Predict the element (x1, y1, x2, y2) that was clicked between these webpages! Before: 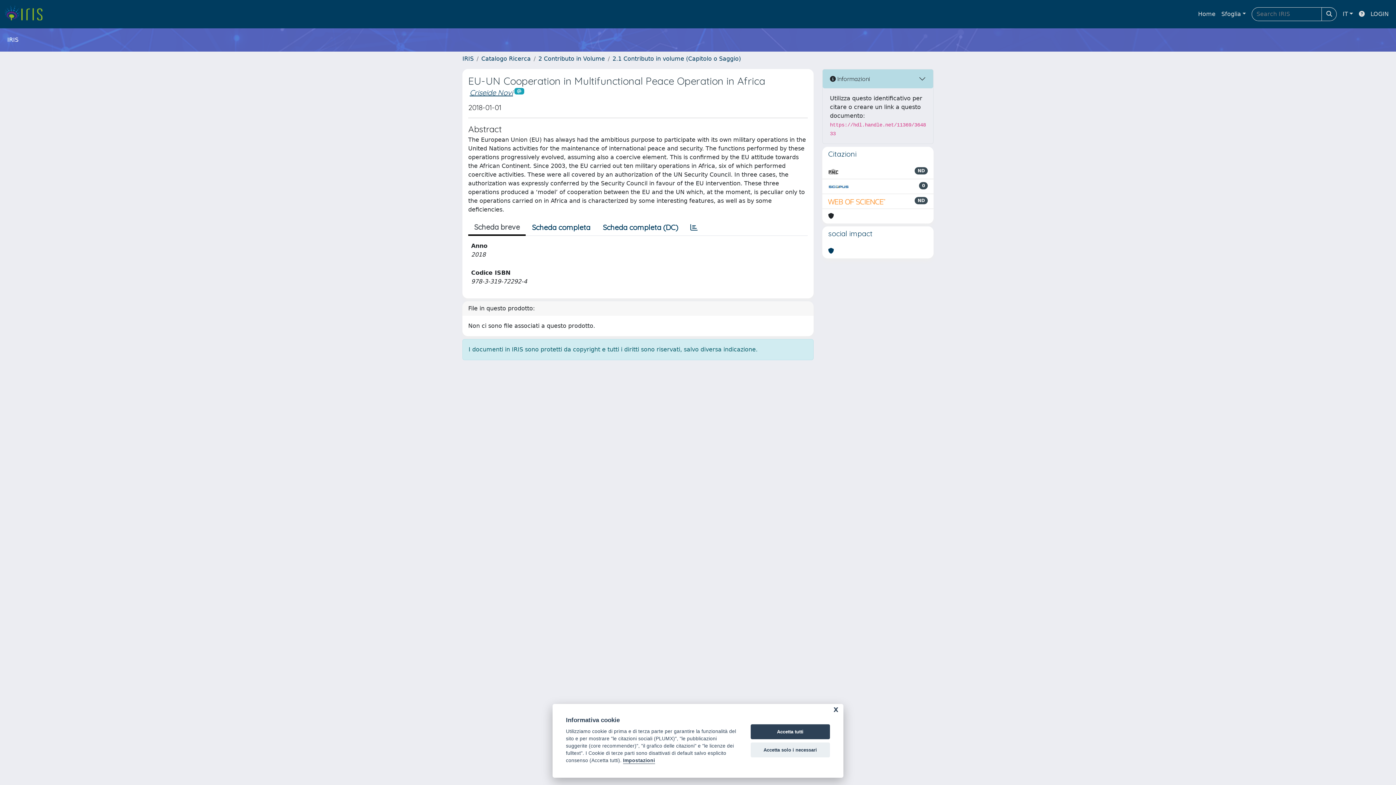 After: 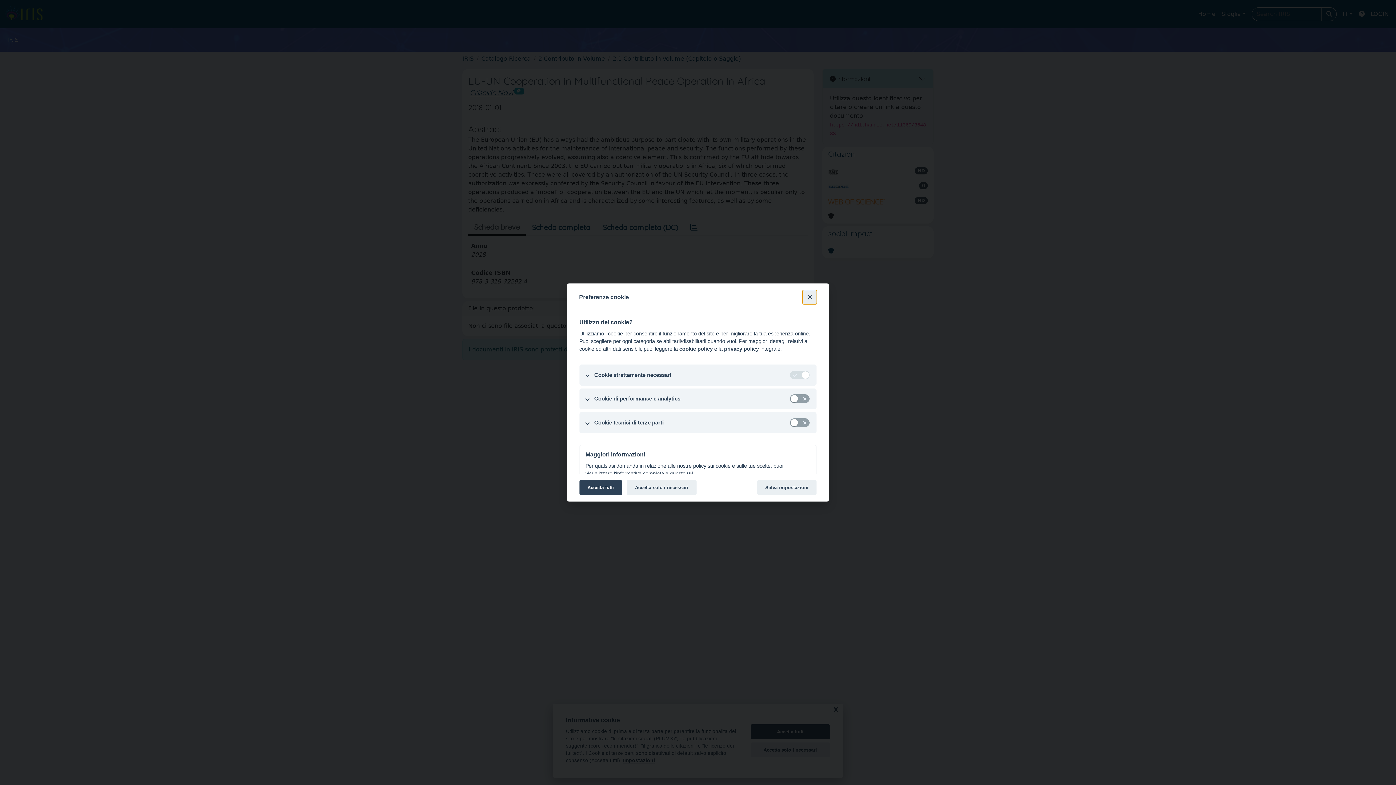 Action: label: Impostazioni bbox: (623, 758, 655, 764)